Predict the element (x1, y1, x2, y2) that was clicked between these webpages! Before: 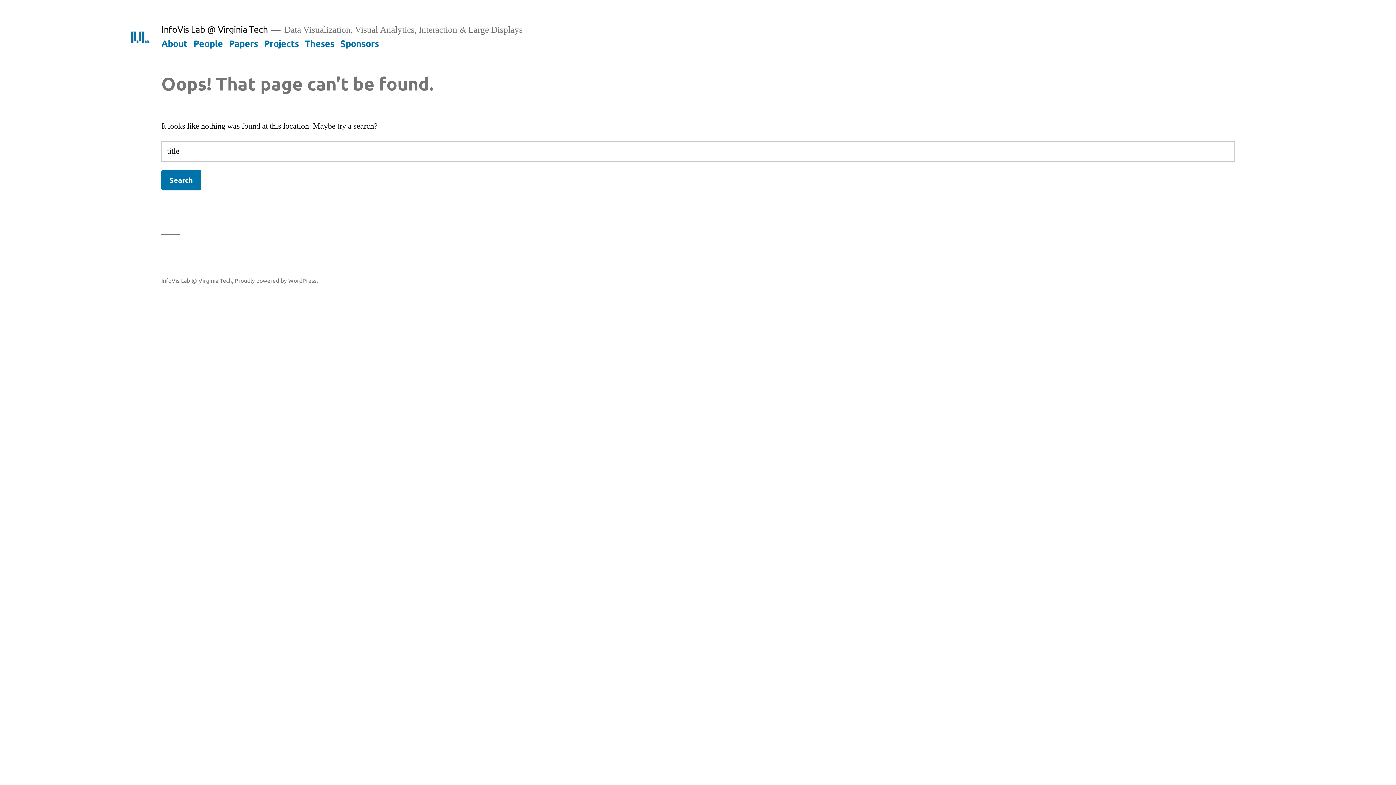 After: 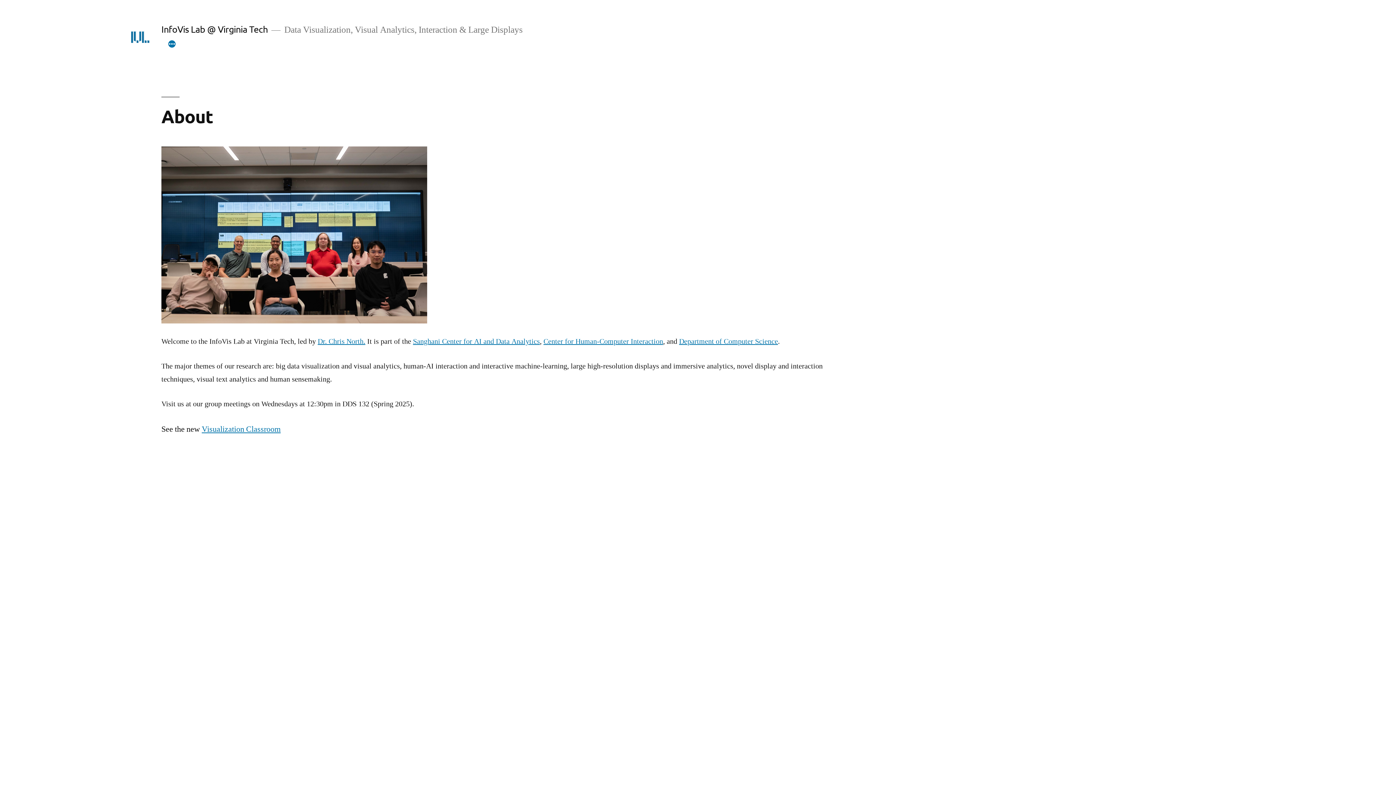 Action: bbox: (161, 37, 187, 48) label: About